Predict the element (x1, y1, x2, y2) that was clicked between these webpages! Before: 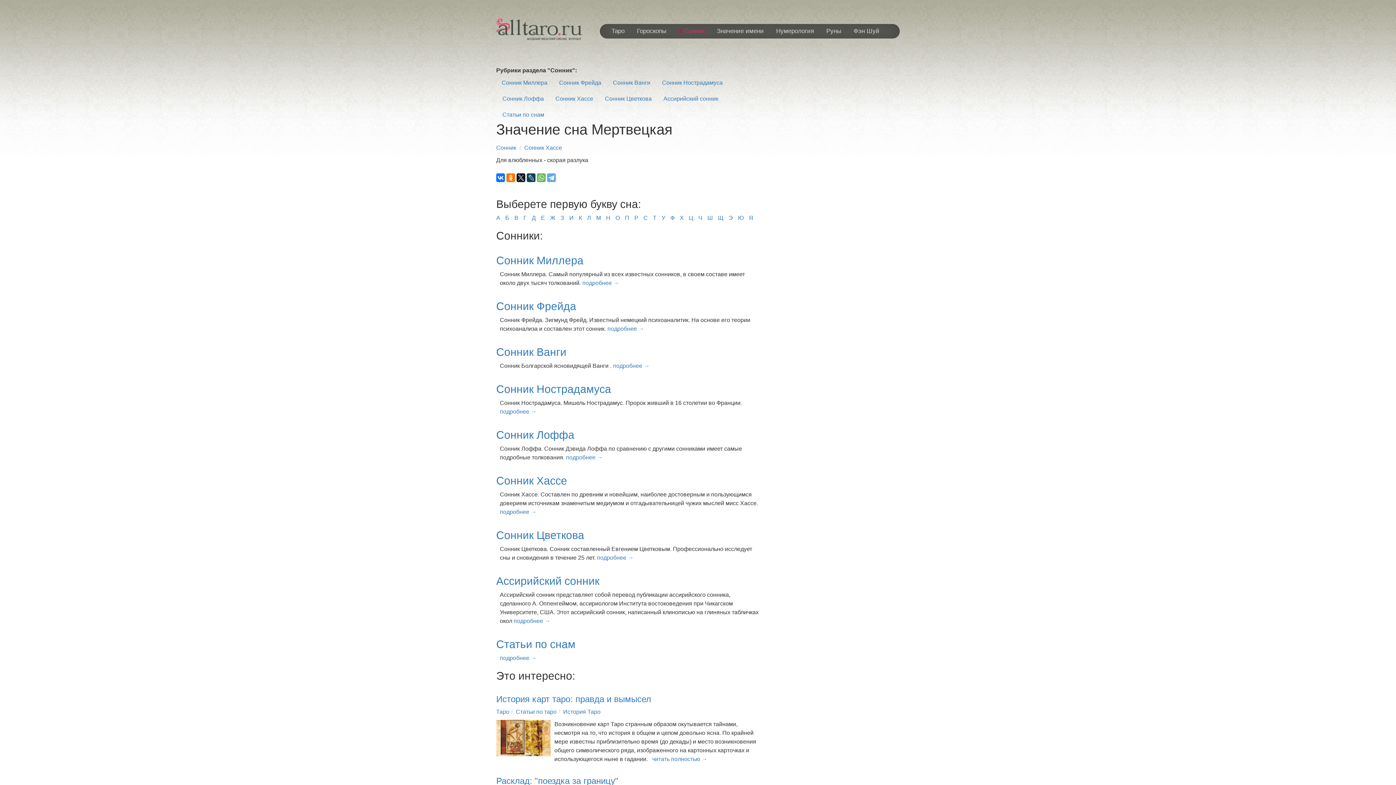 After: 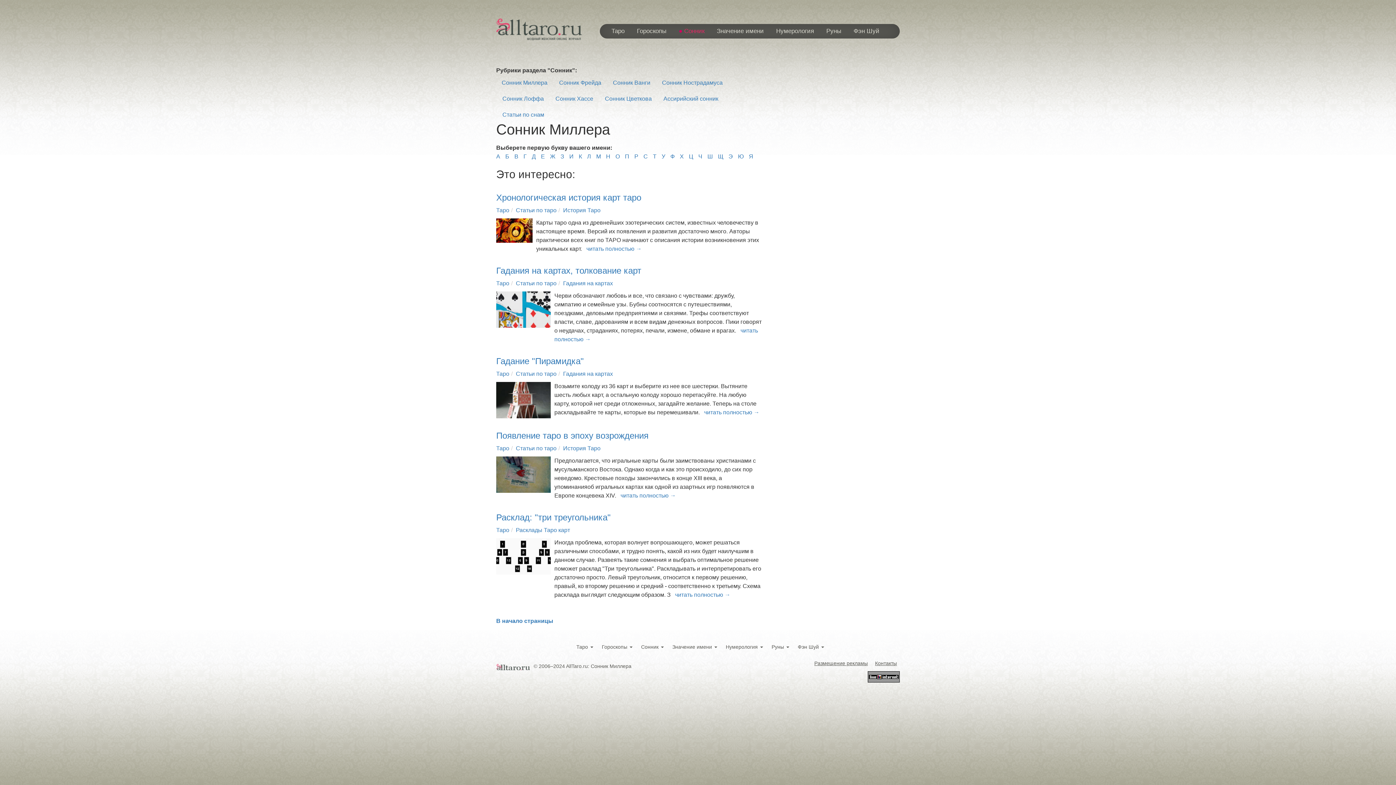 Action: label: подробнее → bbox: (582, 280, 619, 286)